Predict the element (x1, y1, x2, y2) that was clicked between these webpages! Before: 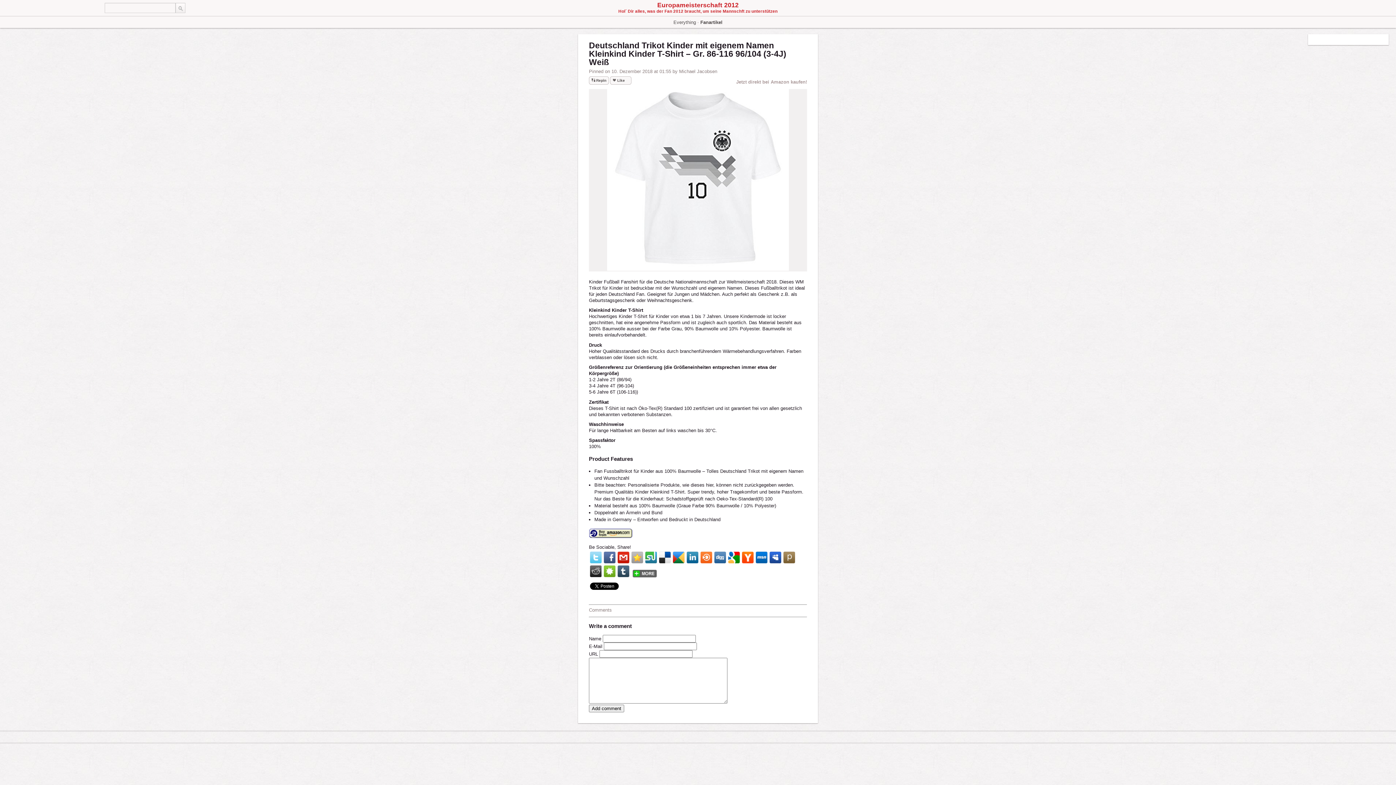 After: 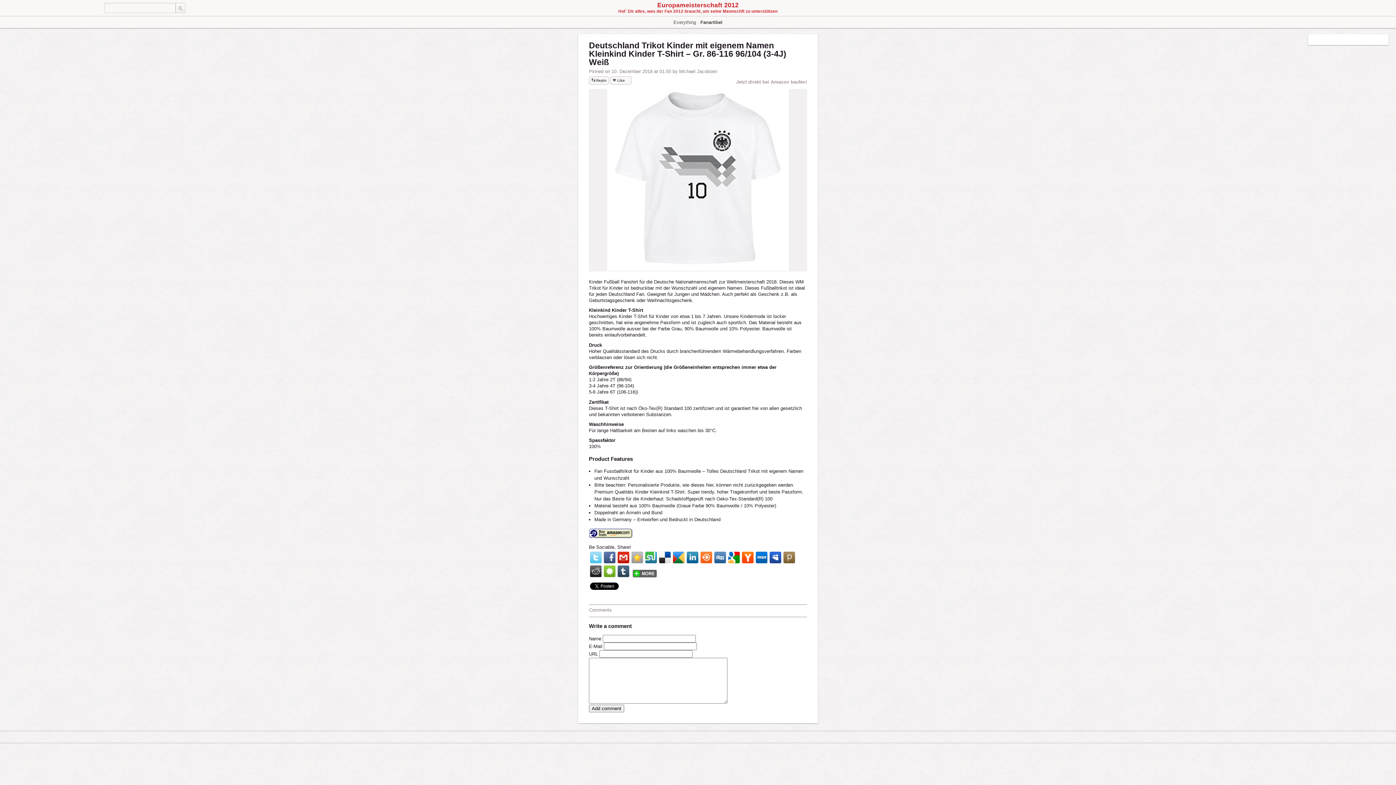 Action: bbox: (590, 552, 601, 563)